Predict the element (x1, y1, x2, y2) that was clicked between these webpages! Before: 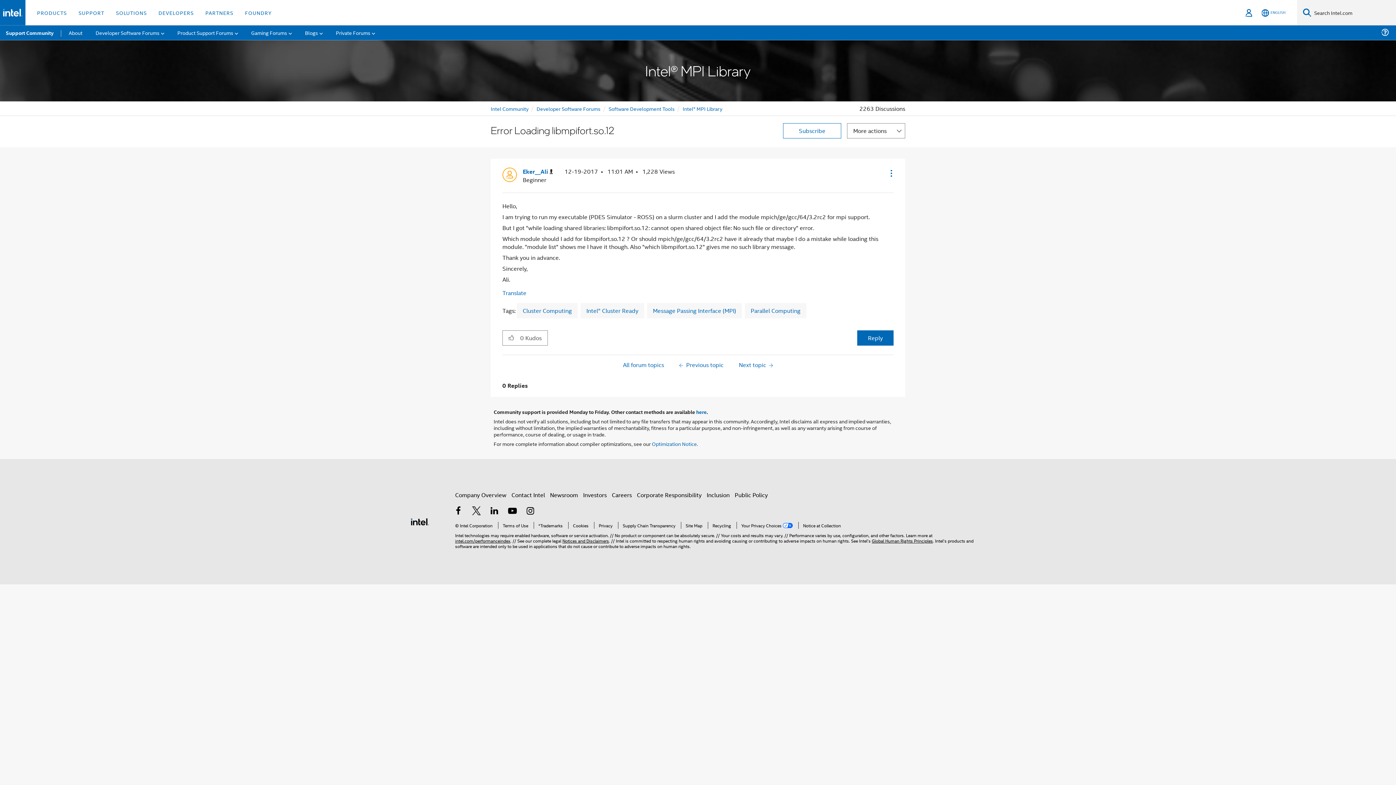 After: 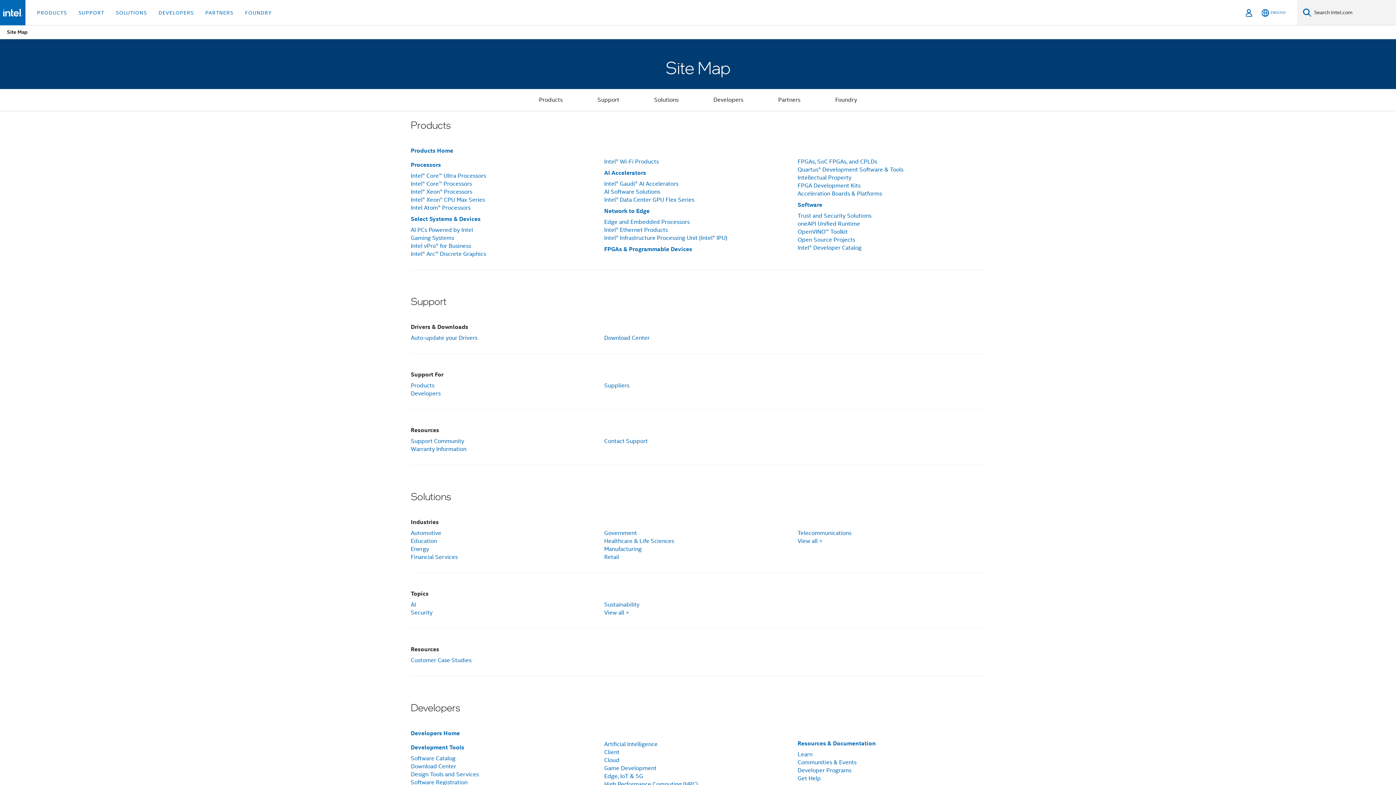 Action: bbox: (681, 522, 702, 528) label: Site Map